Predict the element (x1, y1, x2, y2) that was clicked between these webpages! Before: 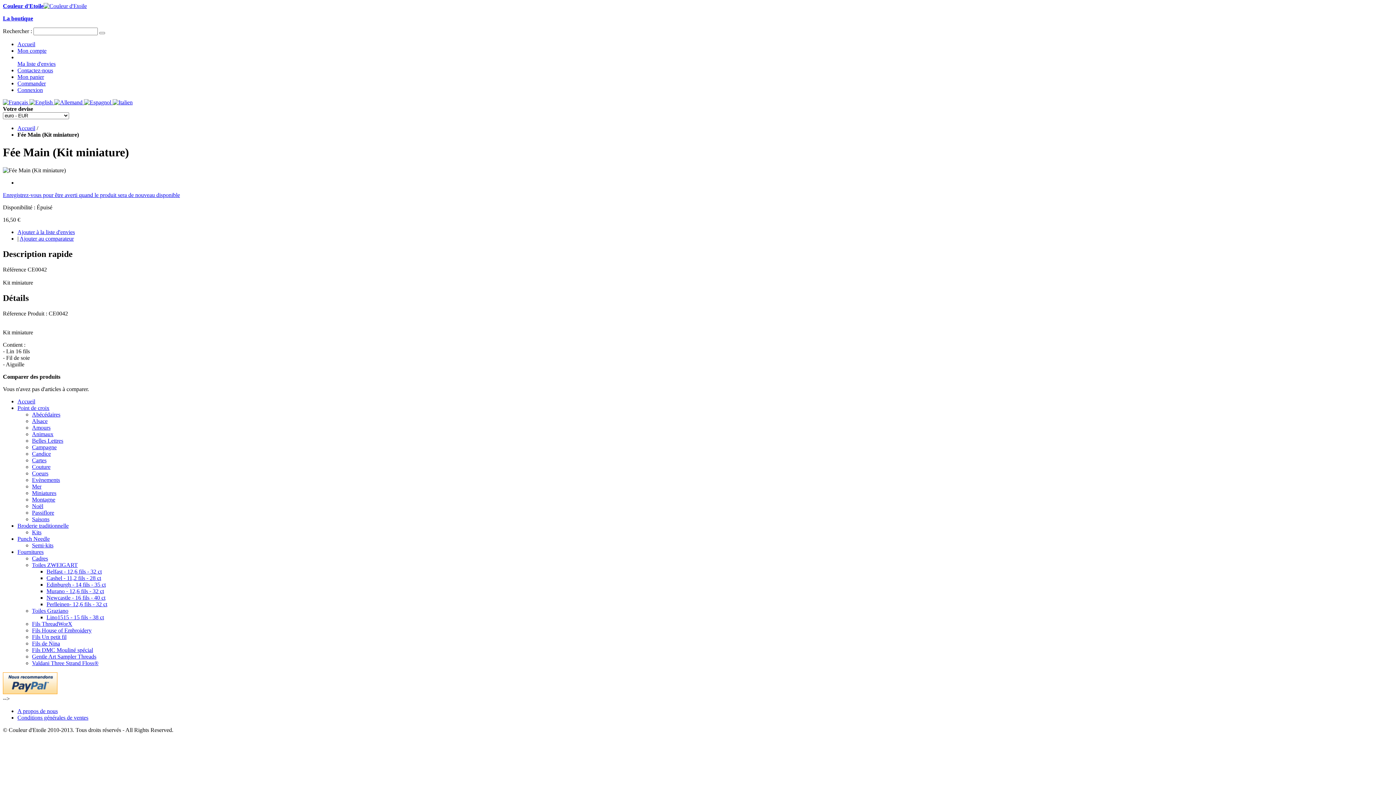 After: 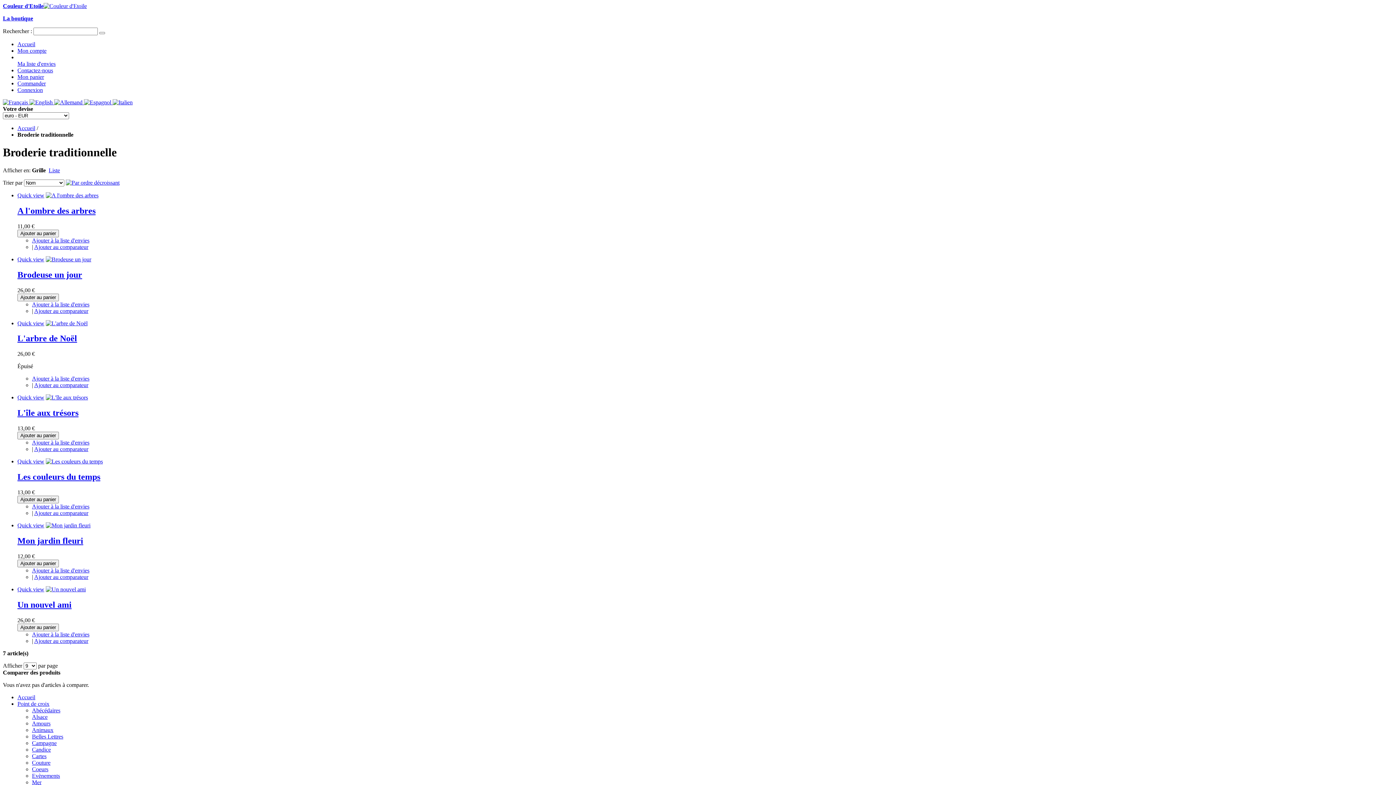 Action: bbox: (17, 522, 68, 528) label: Broderie traditionnelle